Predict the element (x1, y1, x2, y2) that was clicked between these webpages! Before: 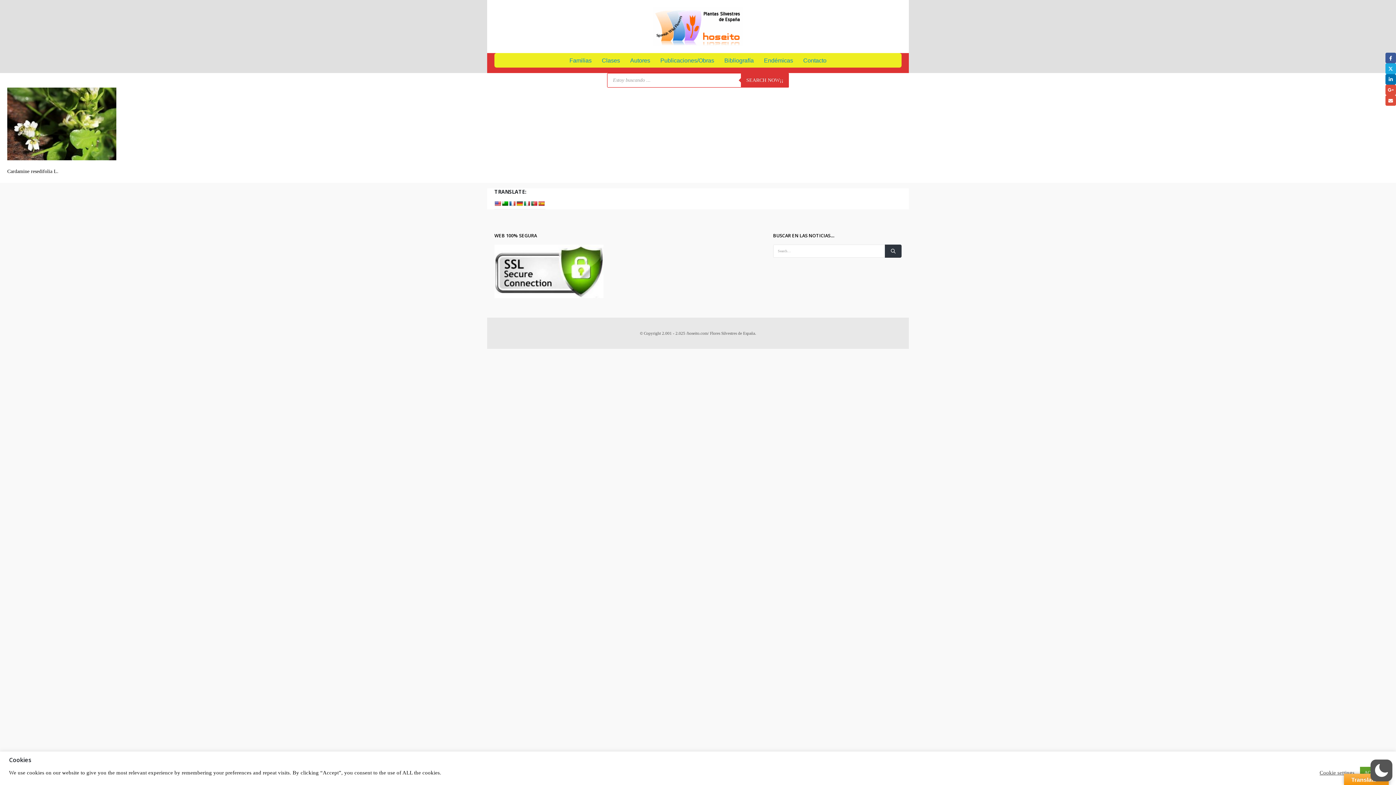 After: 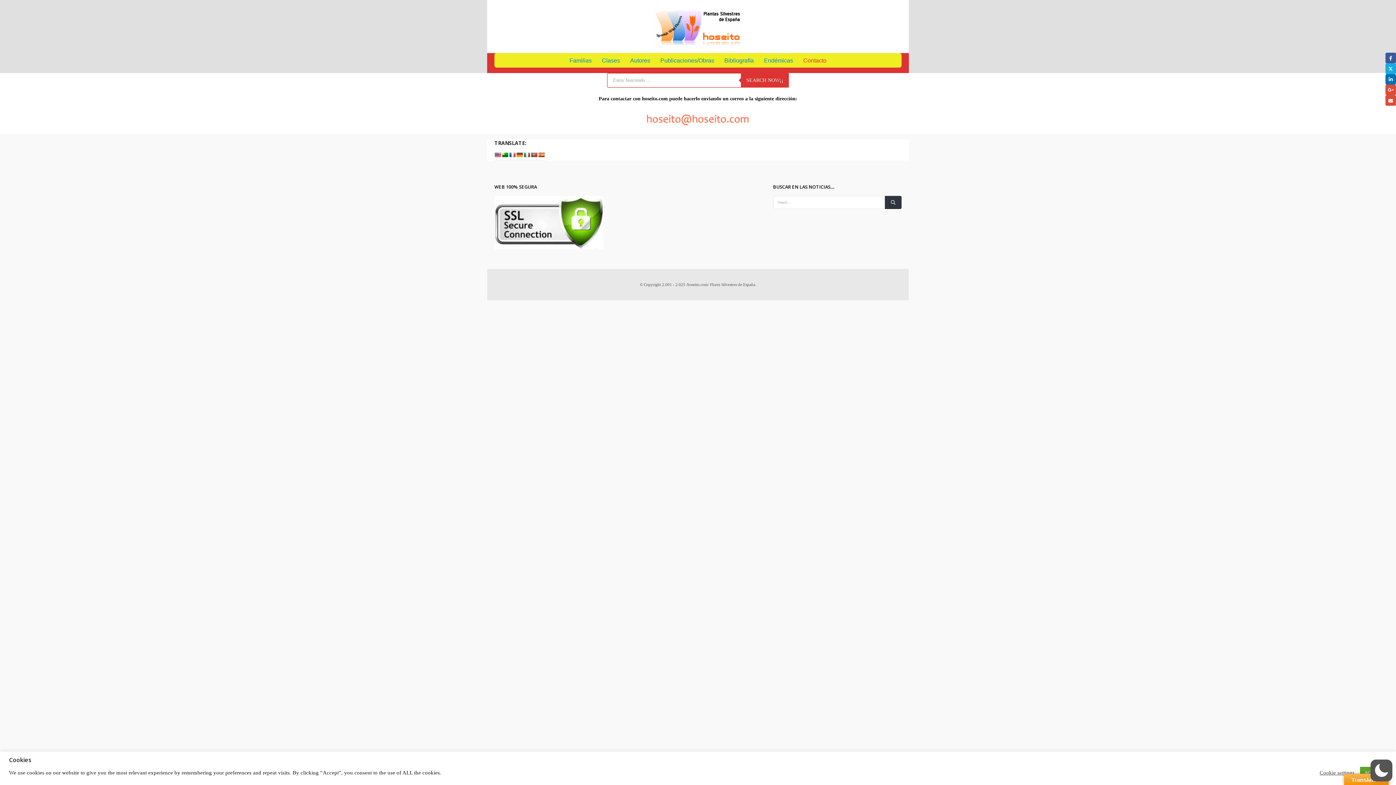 Action: label: Contacto bbox: (798, 53, 831, 67)